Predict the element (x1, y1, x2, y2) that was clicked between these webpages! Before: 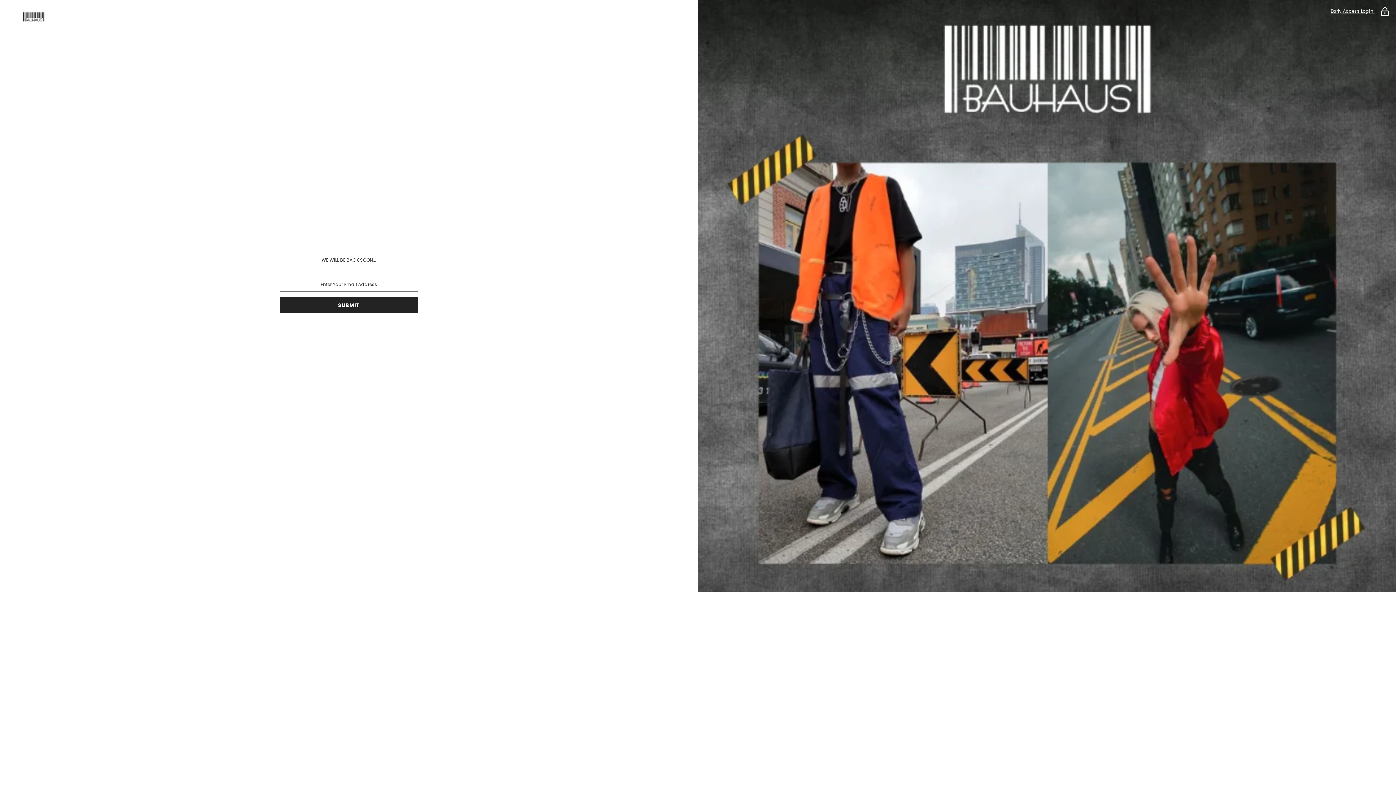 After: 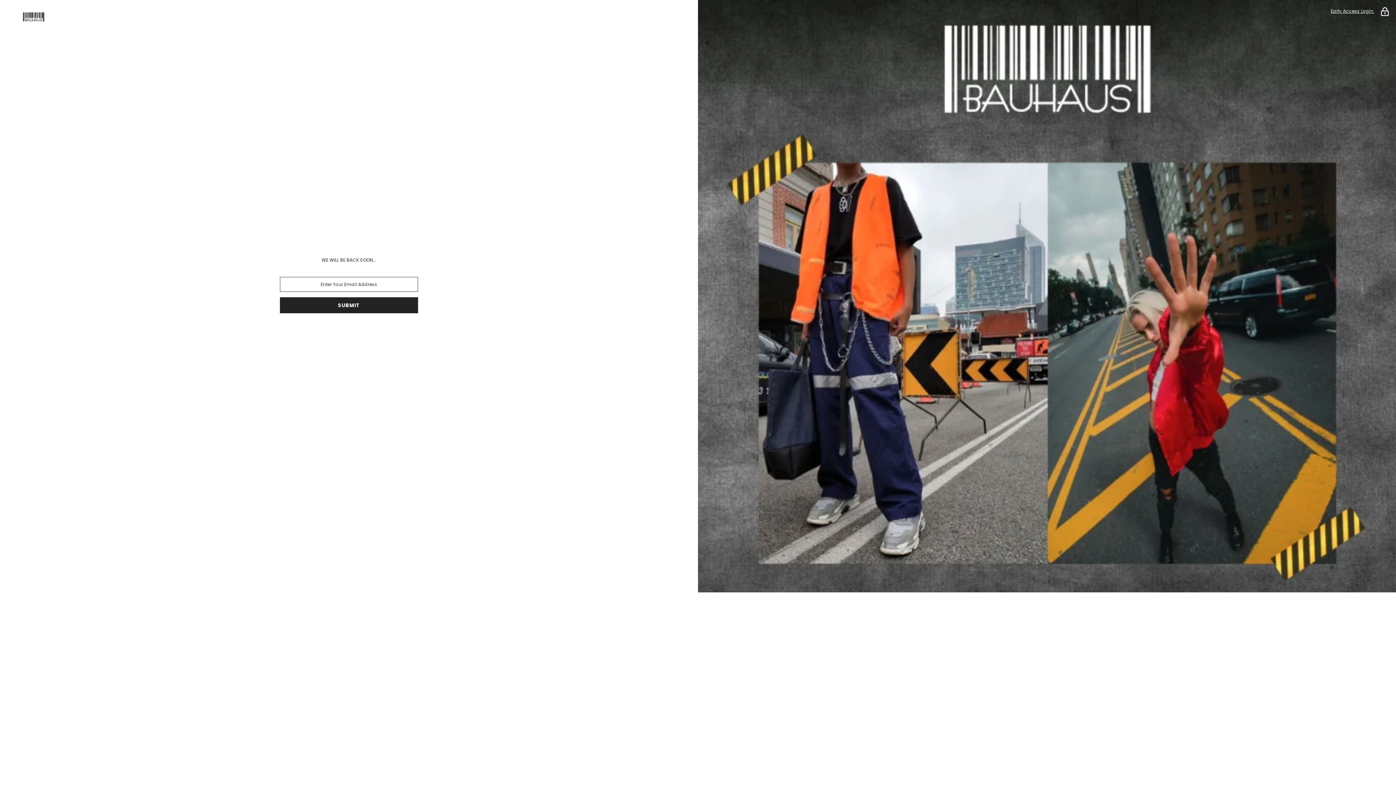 Action: bbox: (21, 10, 676, 22)